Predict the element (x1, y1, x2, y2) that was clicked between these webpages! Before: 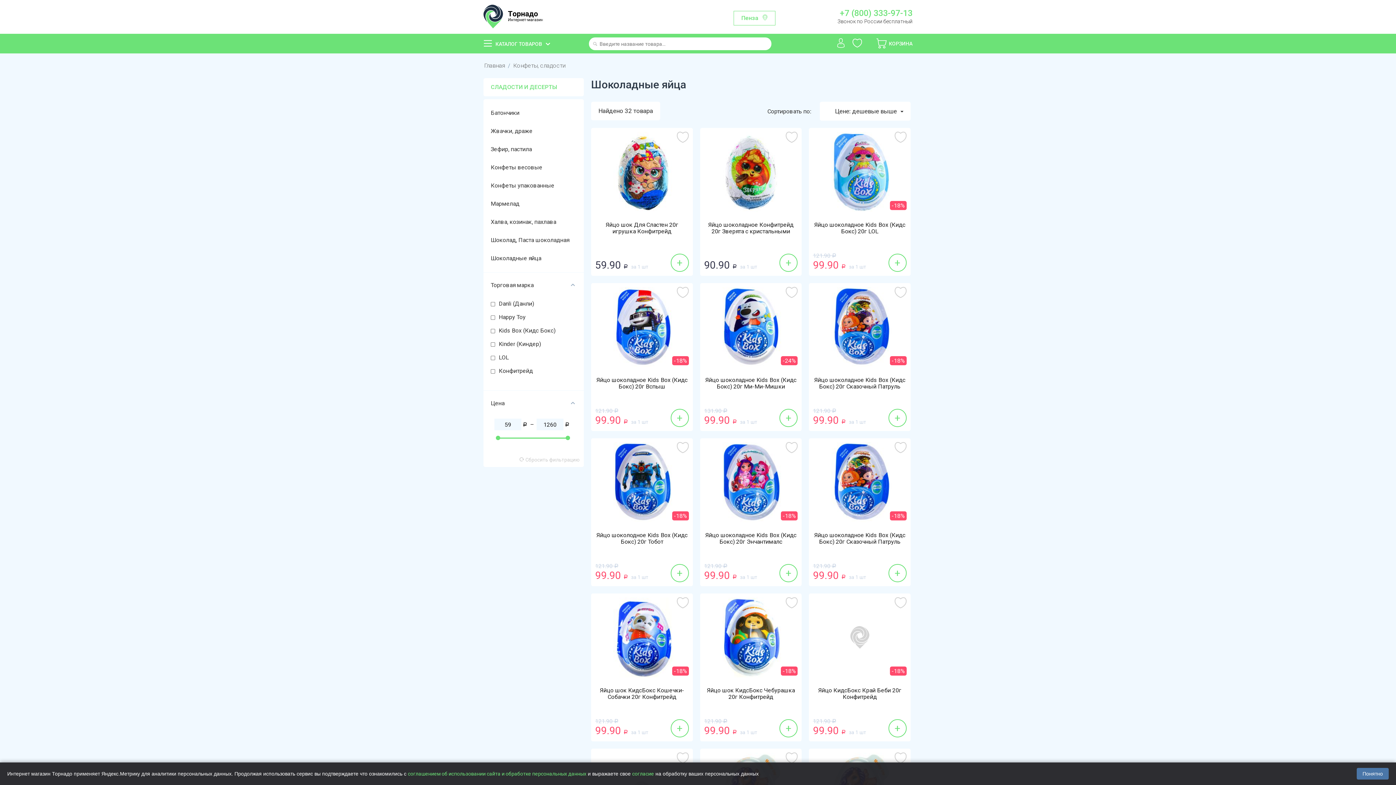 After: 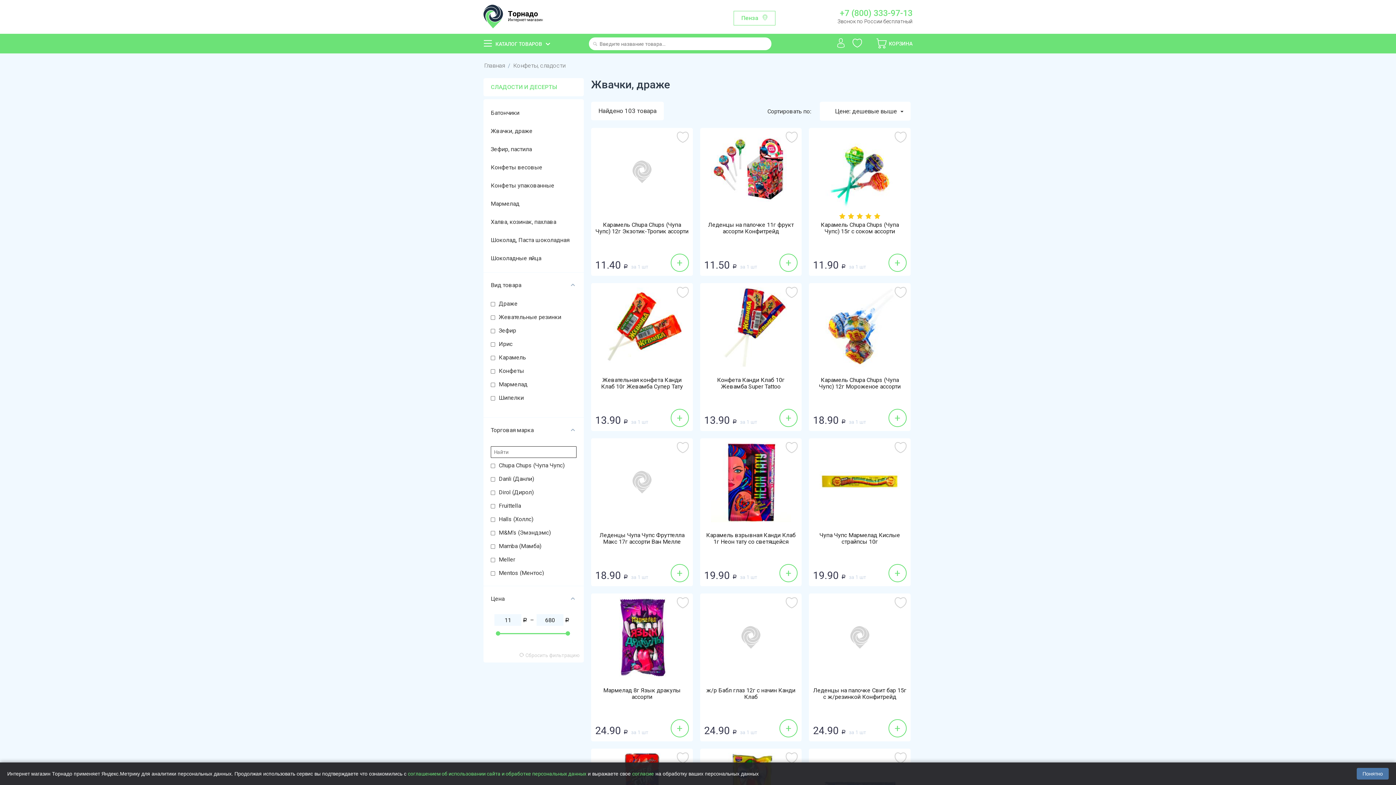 Action: bbox: (490, 127, 532, 134) label: Жвачки, драже